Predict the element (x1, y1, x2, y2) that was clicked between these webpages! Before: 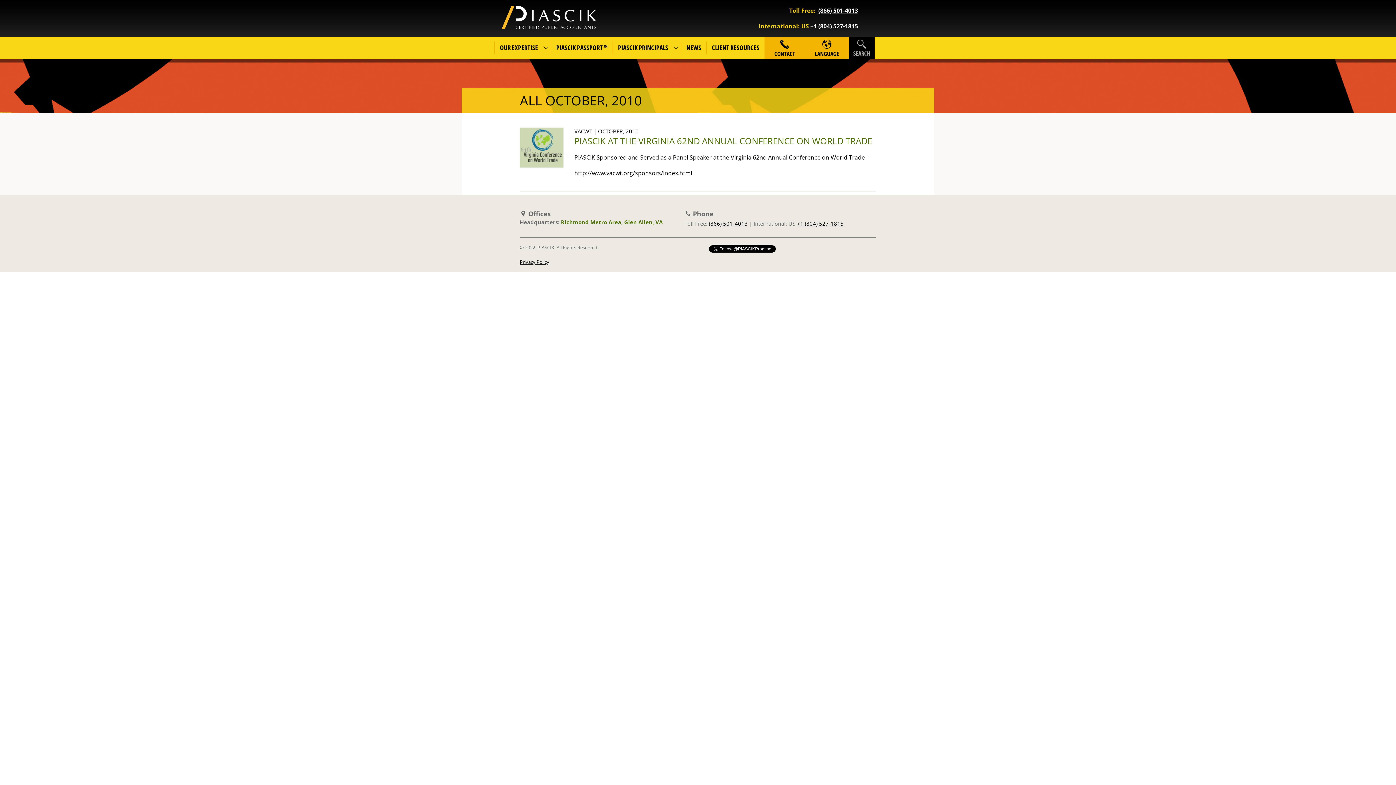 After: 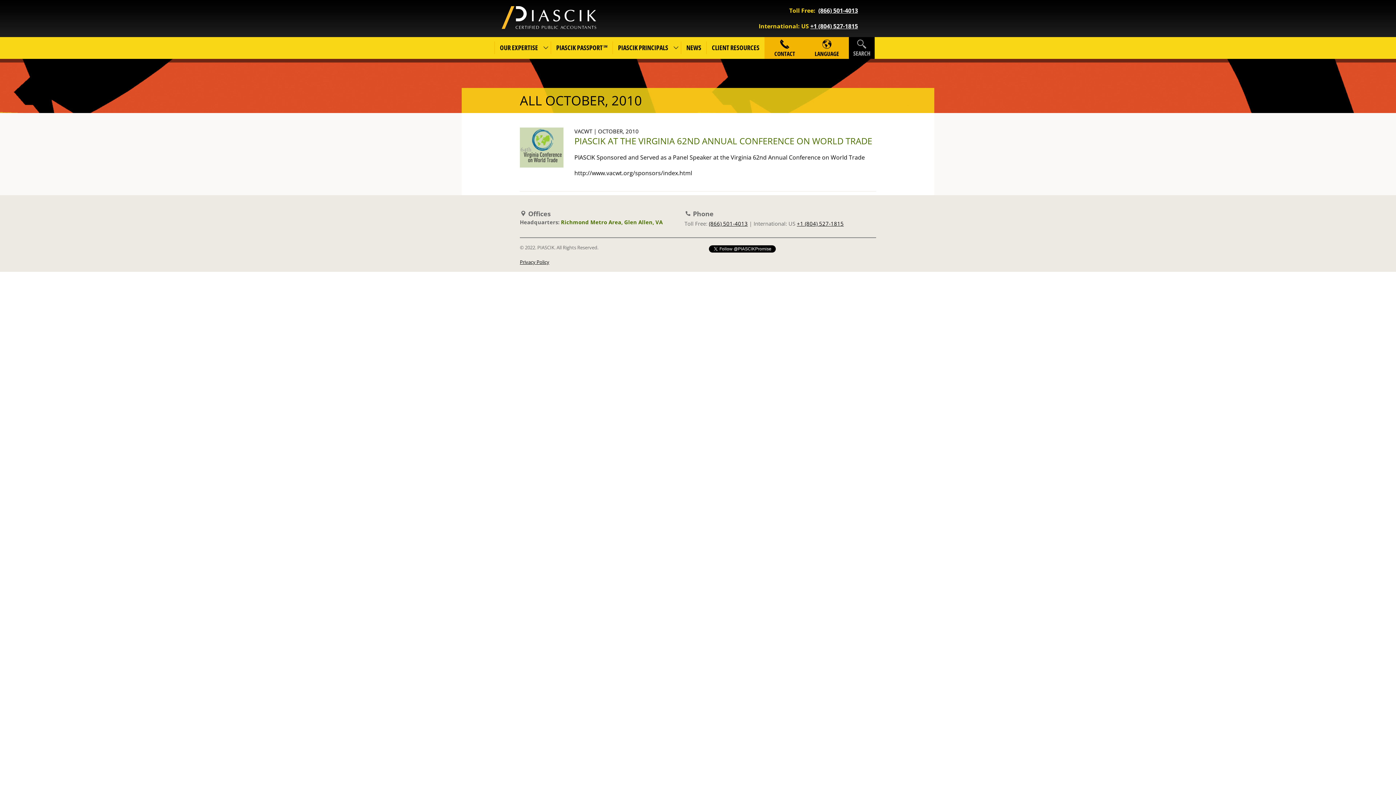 Action: label: +1 (804) 527-1815 bbox: (810, 22, 858, 30)